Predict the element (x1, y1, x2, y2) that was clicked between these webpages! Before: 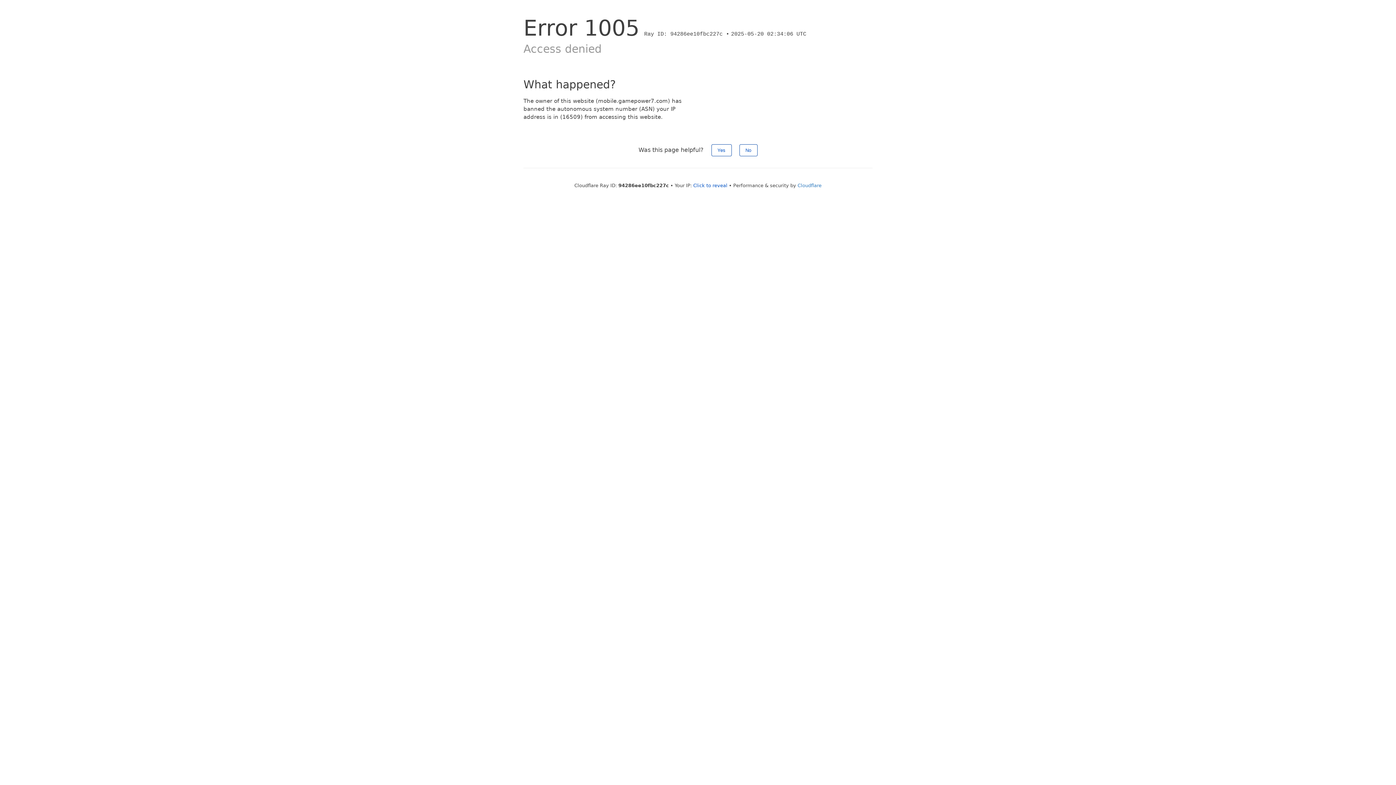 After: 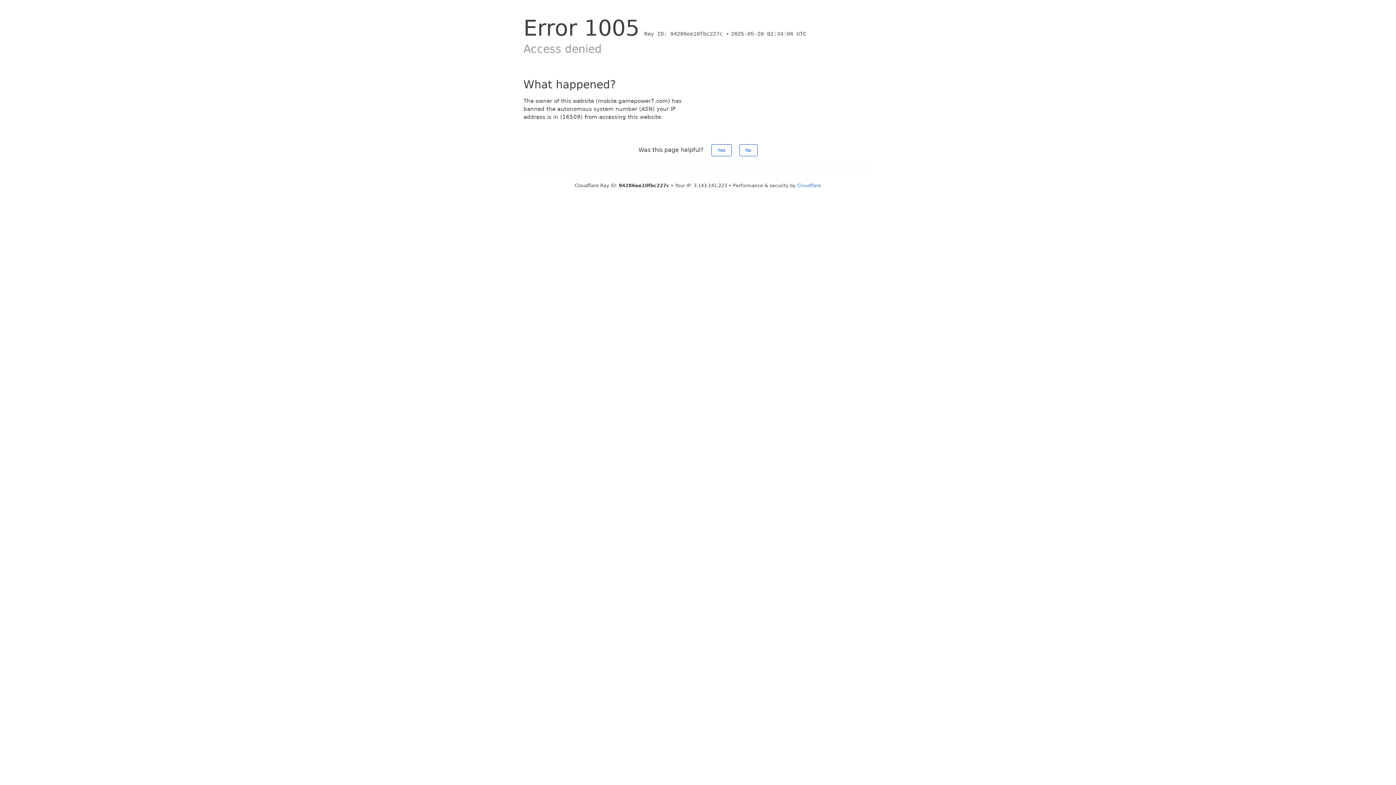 Action: bbox: (693, 182, 727, 188) label: Click to reveal